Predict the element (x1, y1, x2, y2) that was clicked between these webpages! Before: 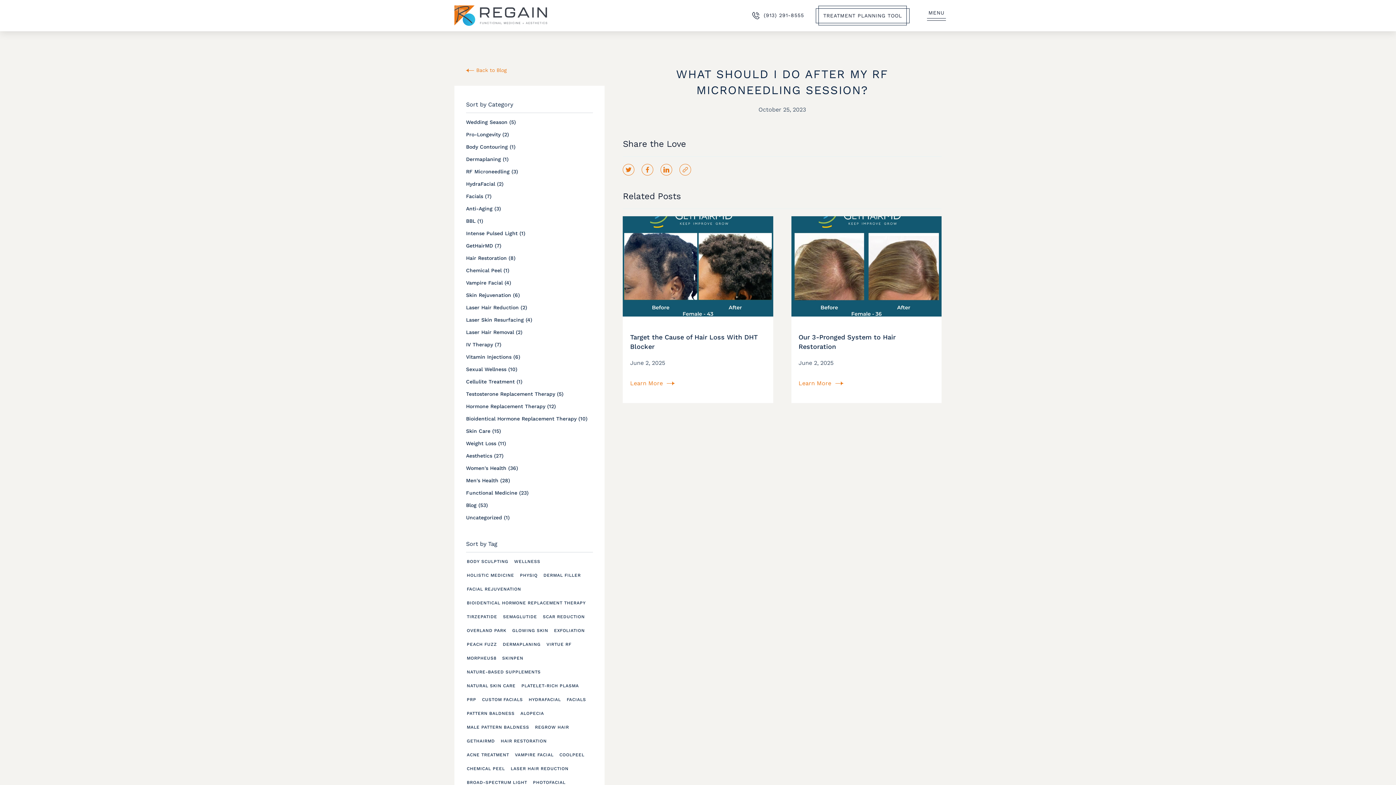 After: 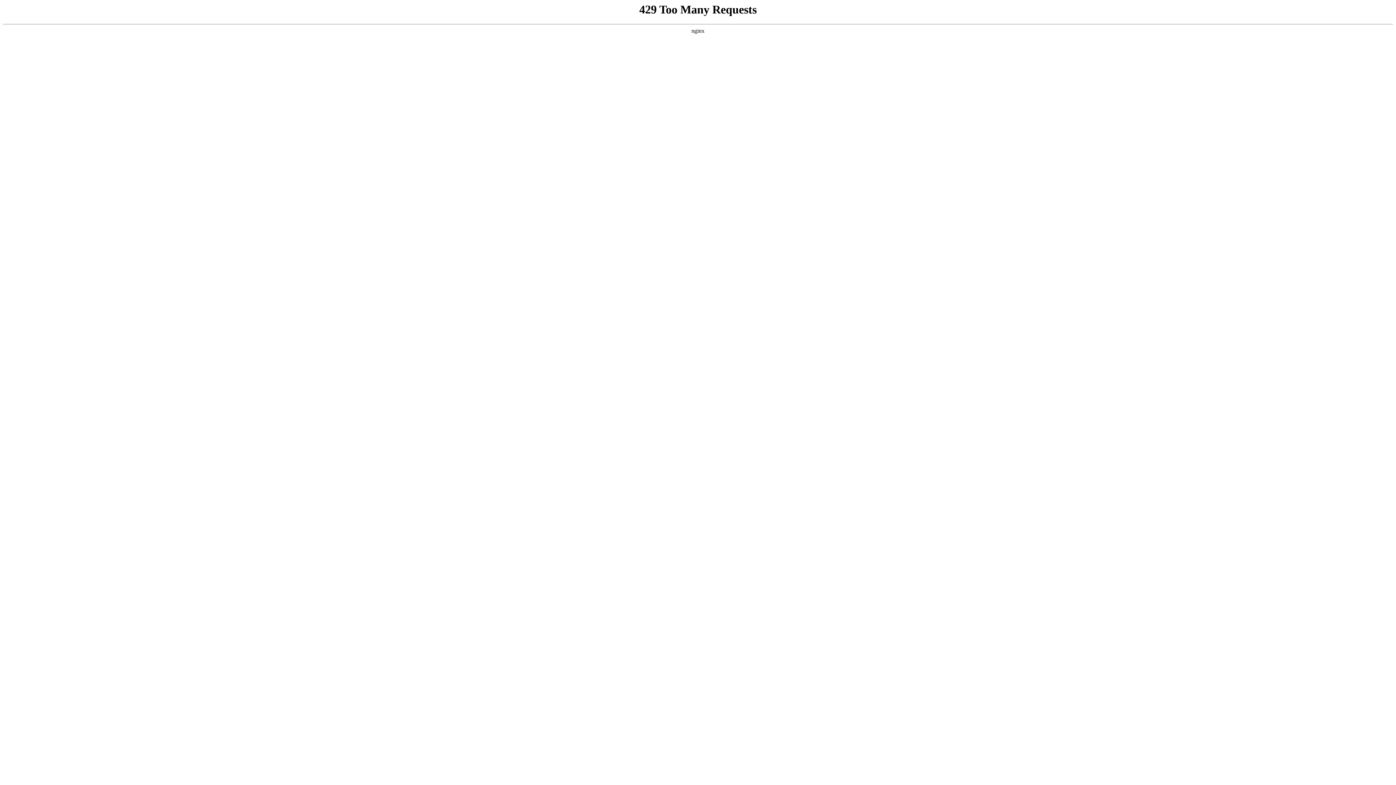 Action: bbox: (466, 144, 515, 149) label: Body Contouring (1
Posts
)